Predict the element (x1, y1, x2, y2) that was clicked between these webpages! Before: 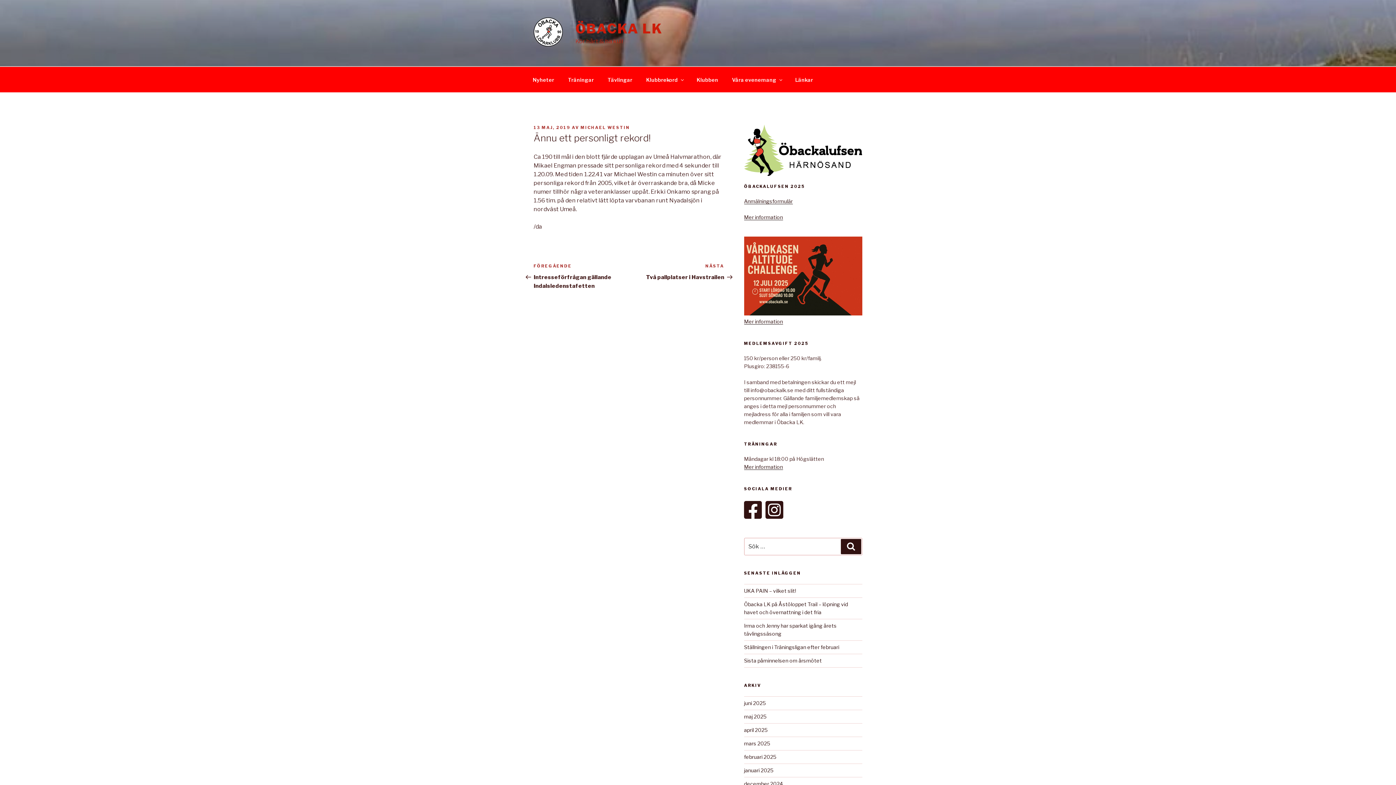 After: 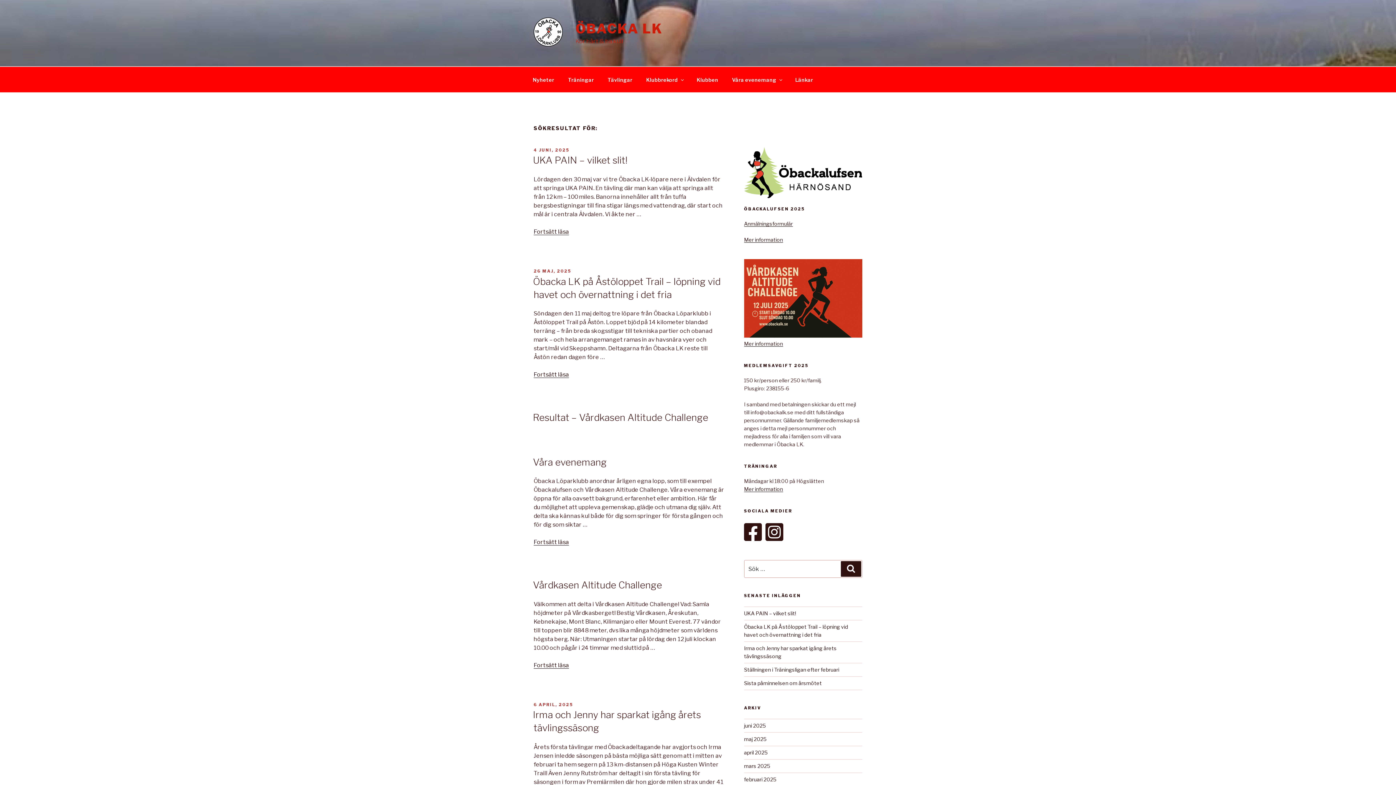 Action: bbox: (841, 539, 861, 554) label: Sök